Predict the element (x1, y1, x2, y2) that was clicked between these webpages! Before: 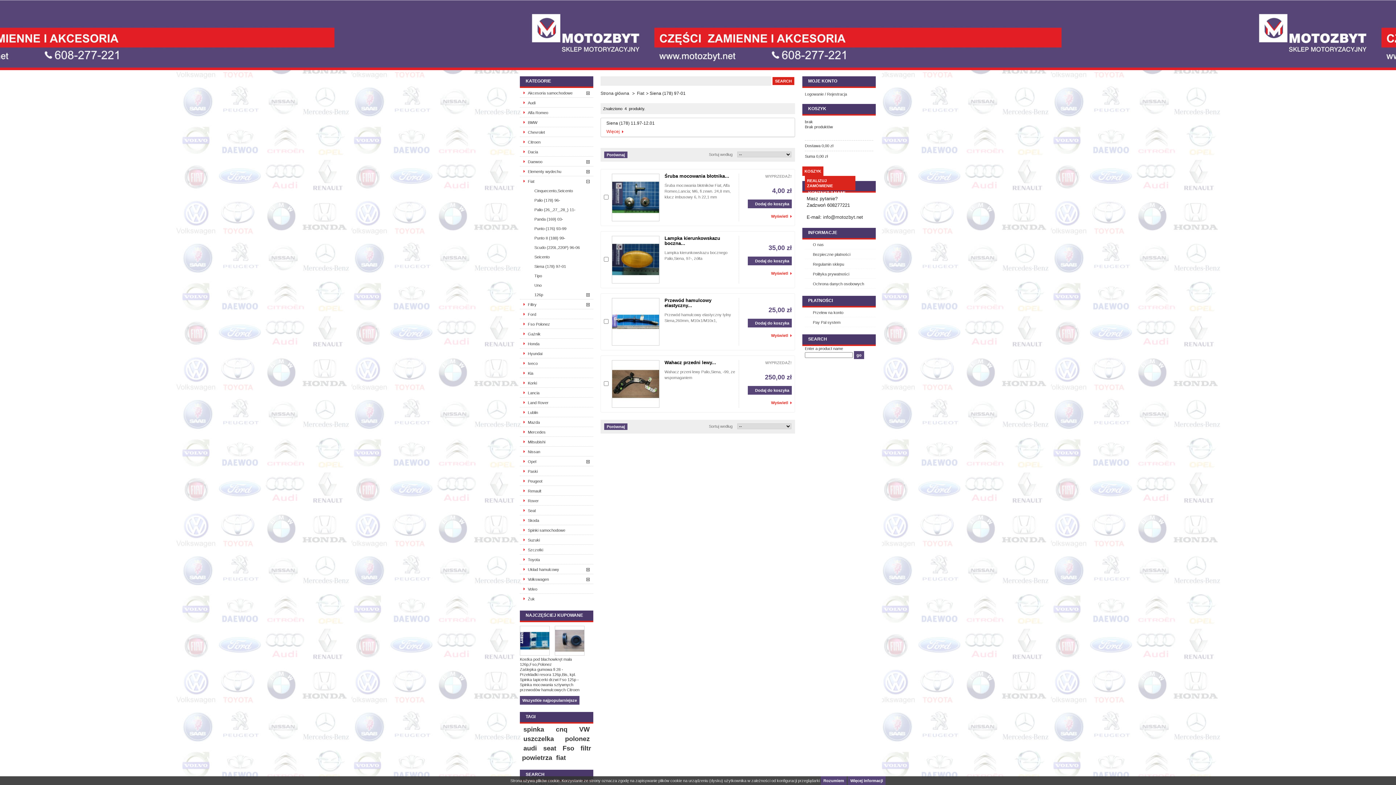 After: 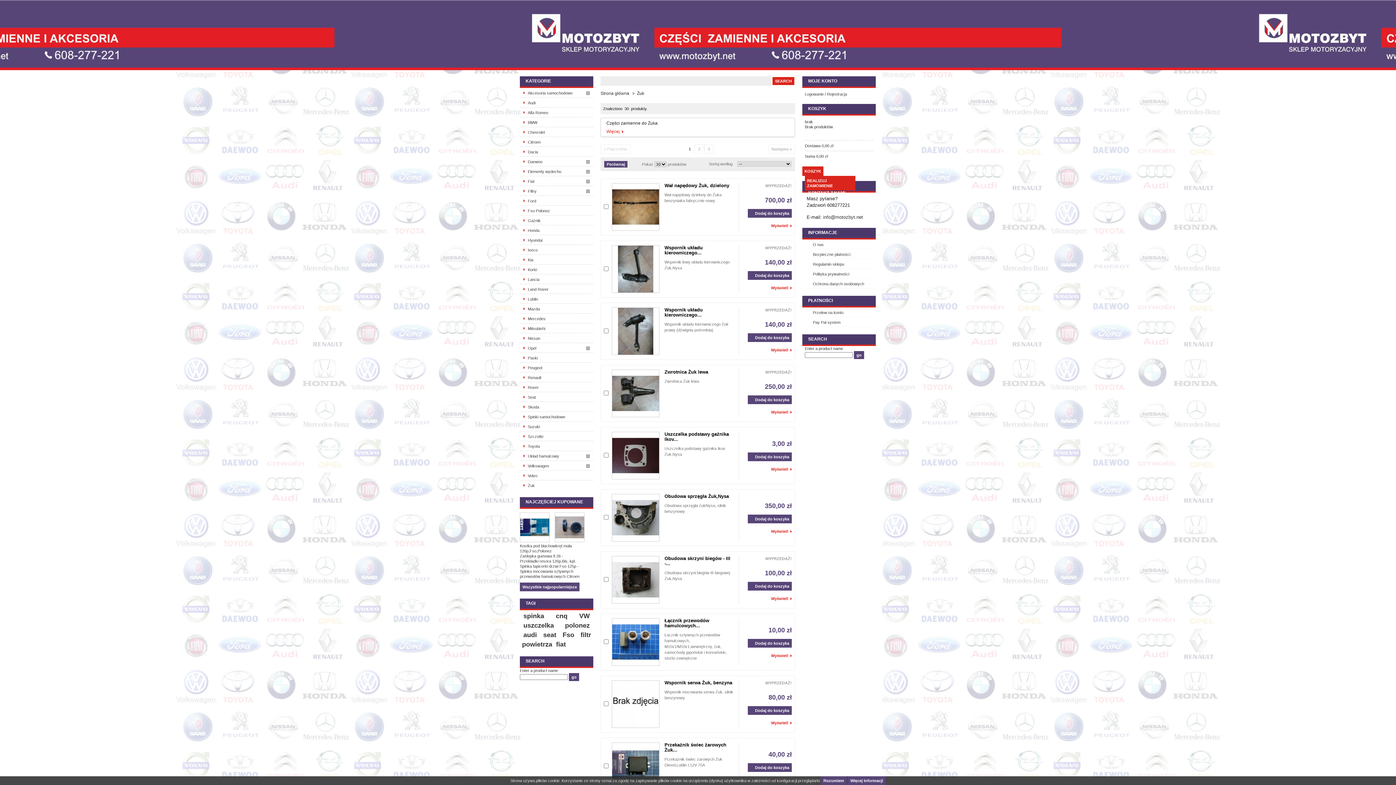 Action: bbox: (520, 594, 593, 603) label: Żuk